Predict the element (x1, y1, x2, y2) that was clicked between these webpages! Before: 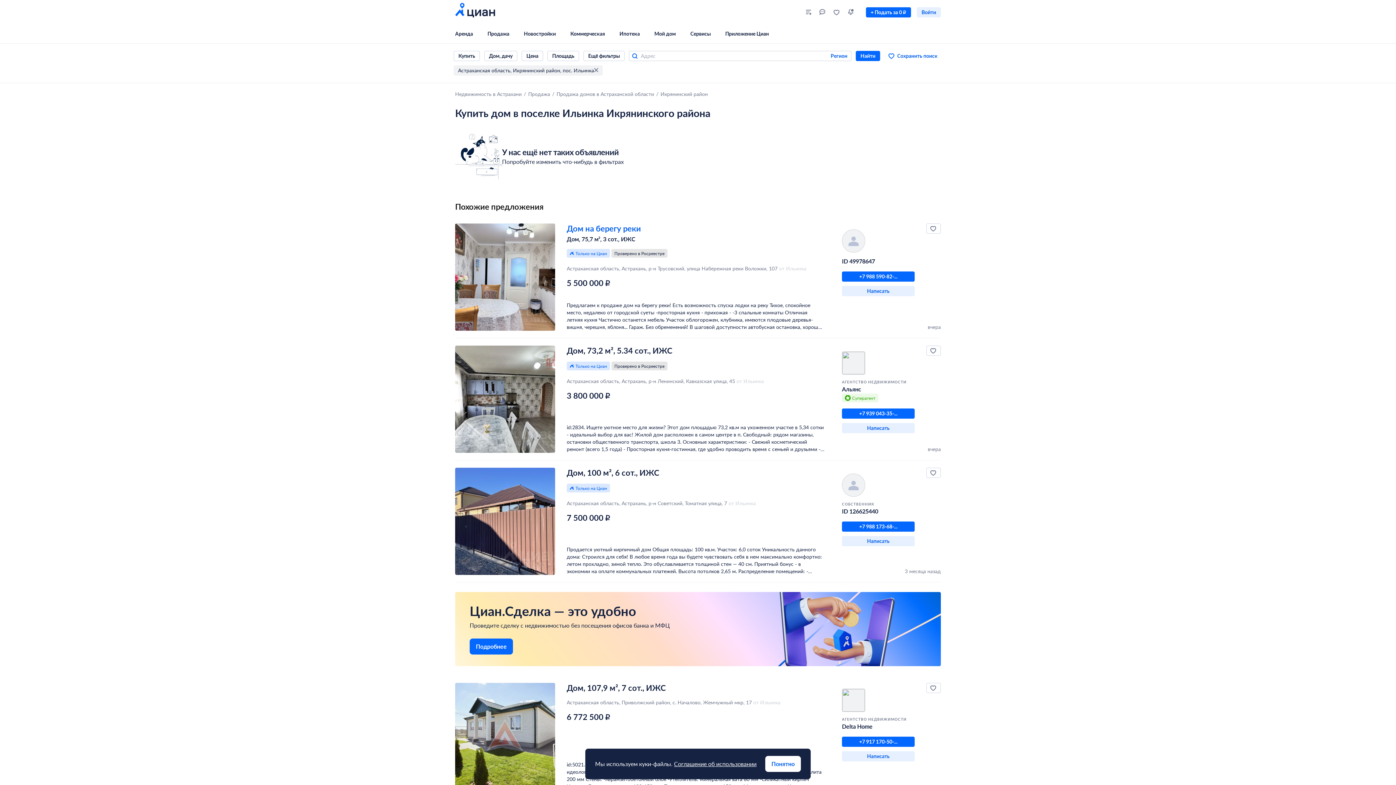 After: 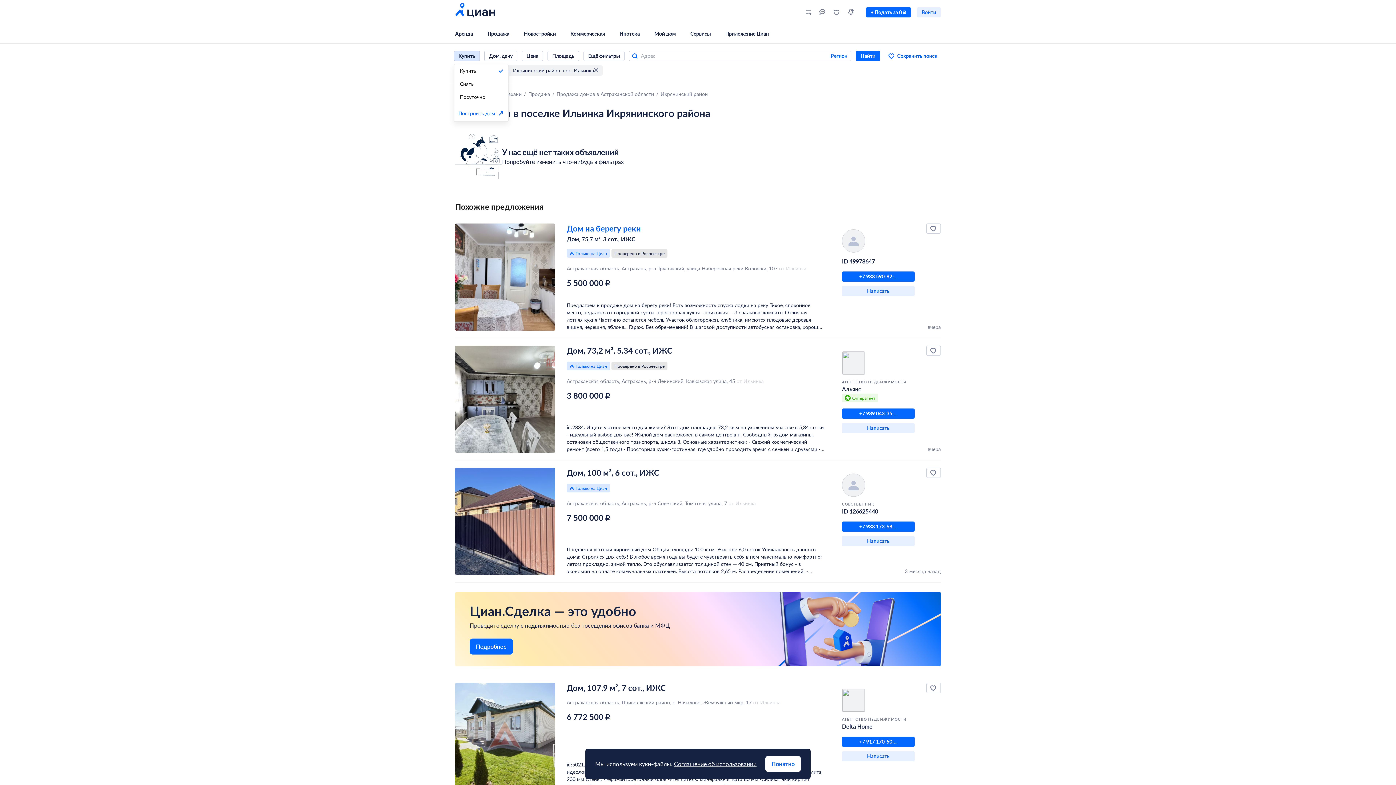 Action: label: Купить bbox: (453, 50, 480, 61)